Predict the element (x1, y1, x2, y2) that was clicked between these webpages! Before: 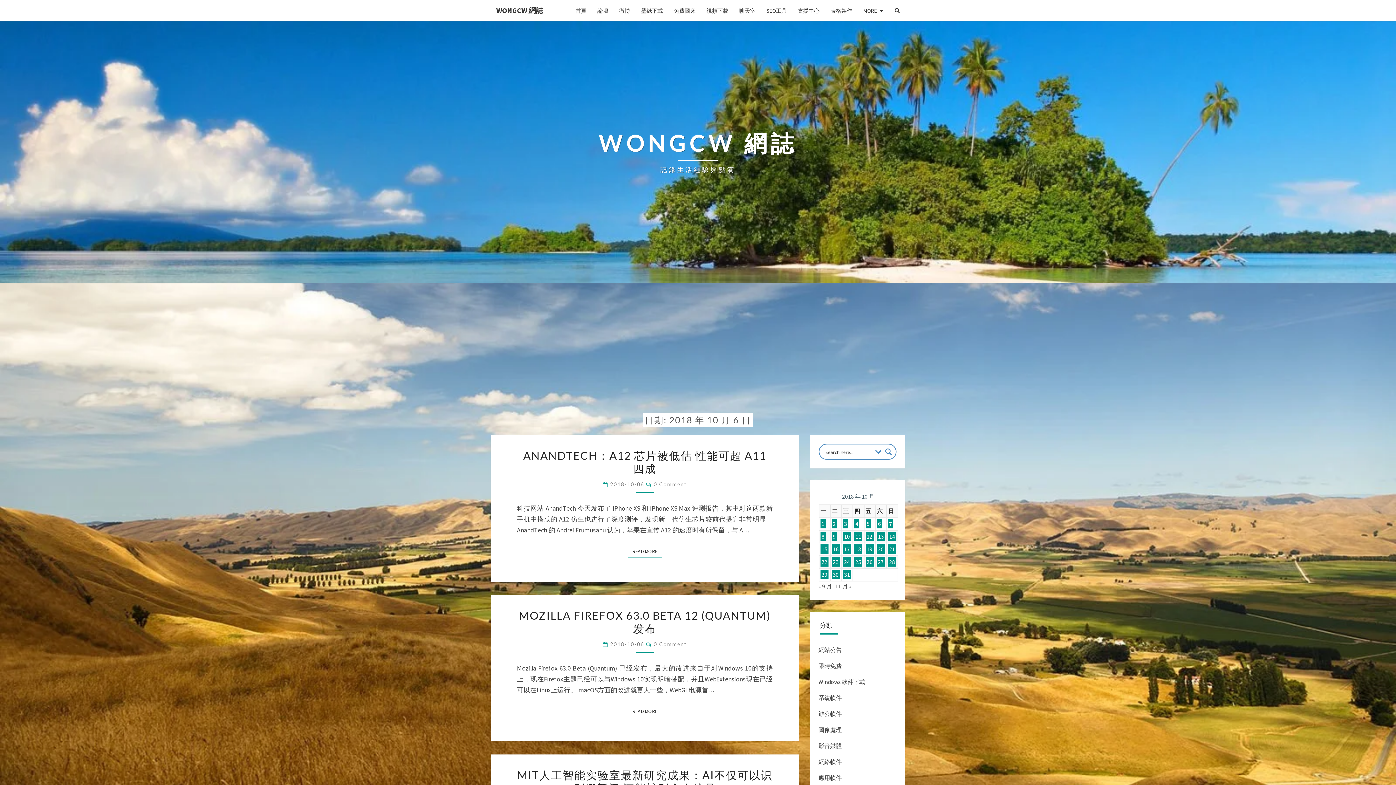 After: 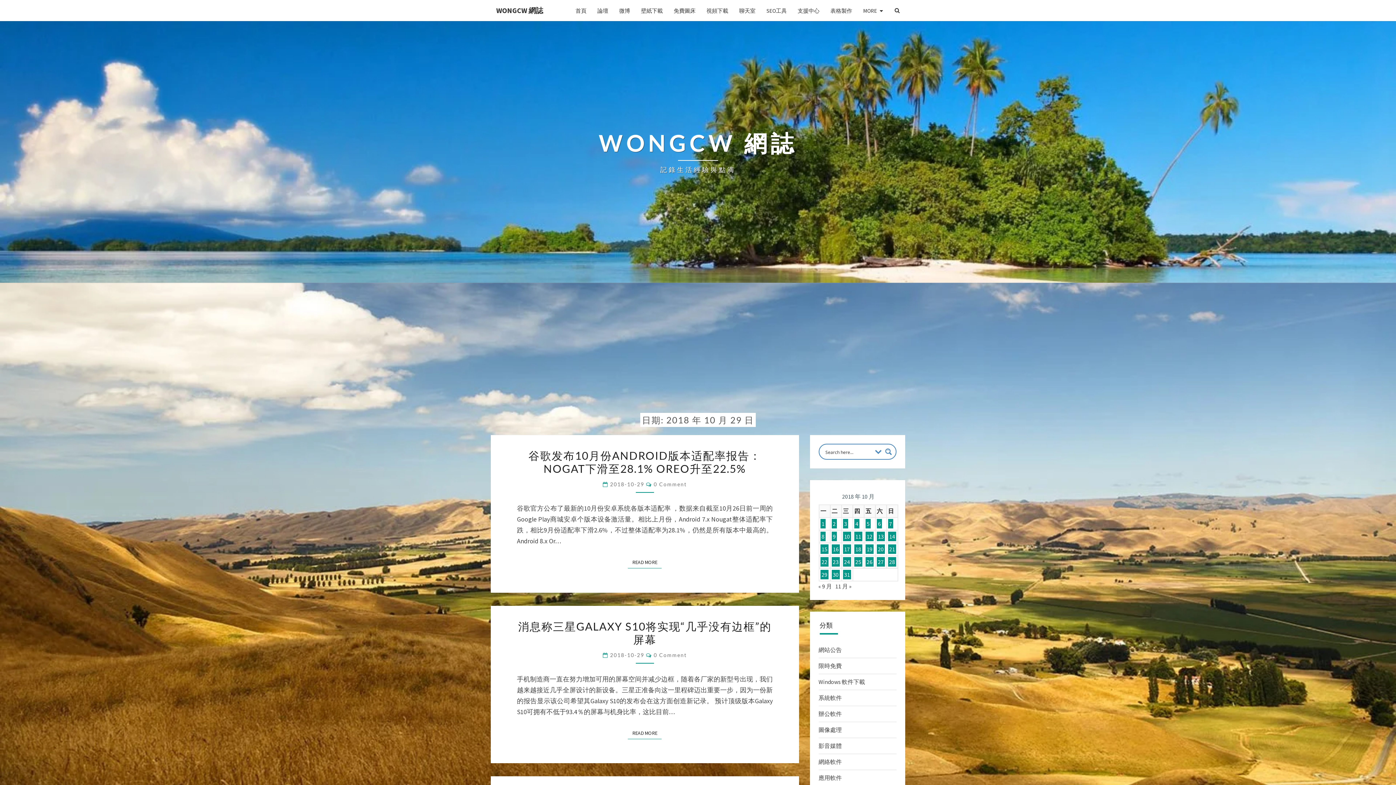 Action: label: 文章發佈於 2018 年 10 月 29 日 bbox: (820, 570, 828, 579)